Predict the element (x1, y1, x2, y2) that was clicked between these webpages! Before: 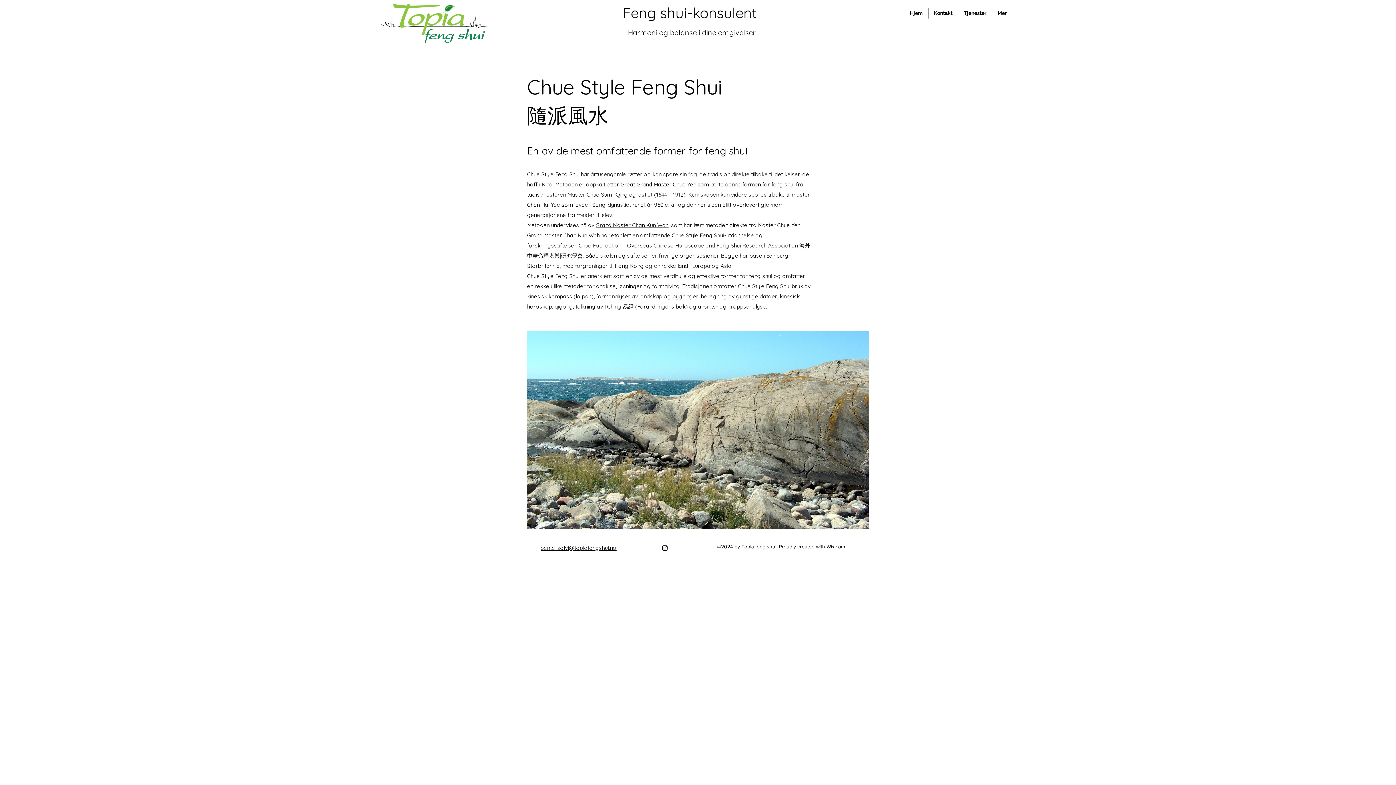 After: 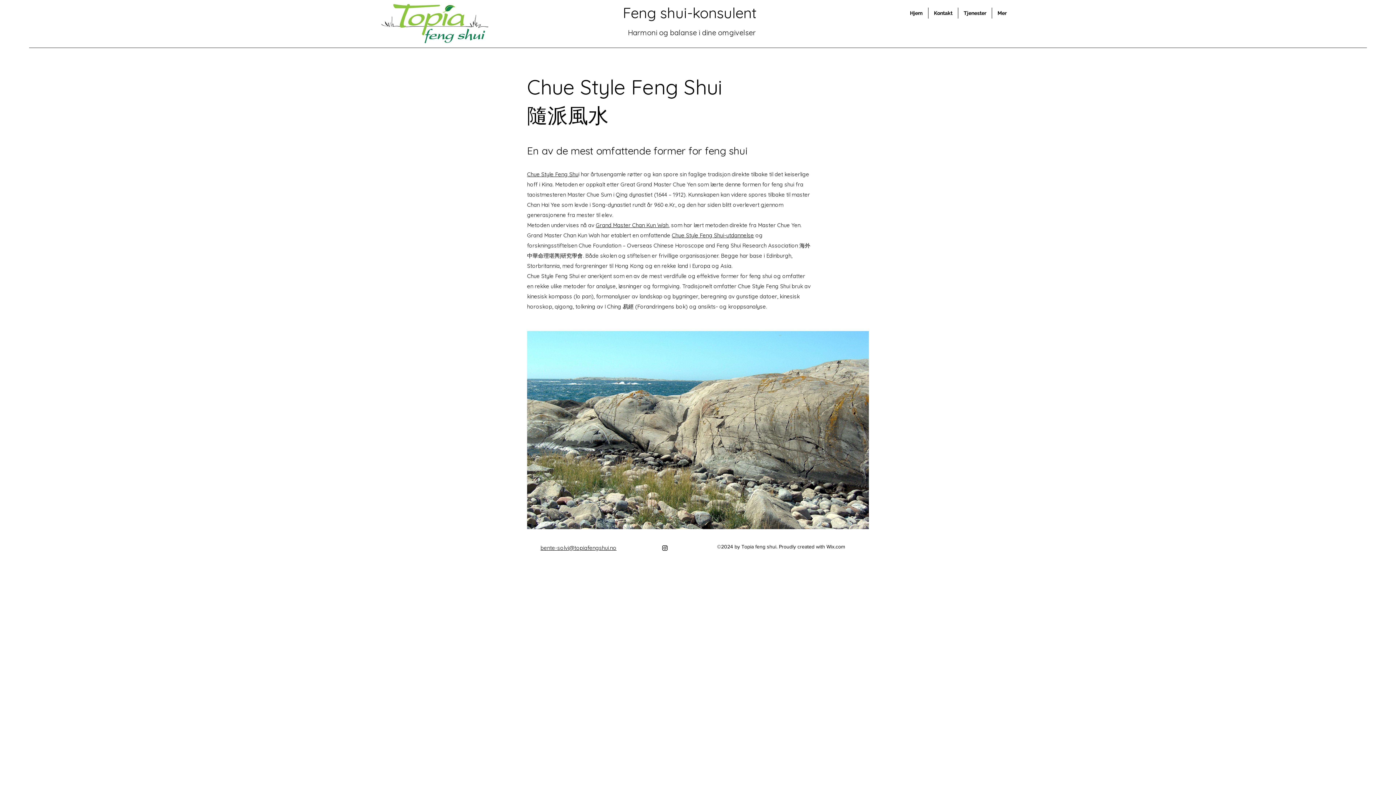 Action: bbox: (540, 544, 616, 551) label: bente-solvi@topiafengshui.no